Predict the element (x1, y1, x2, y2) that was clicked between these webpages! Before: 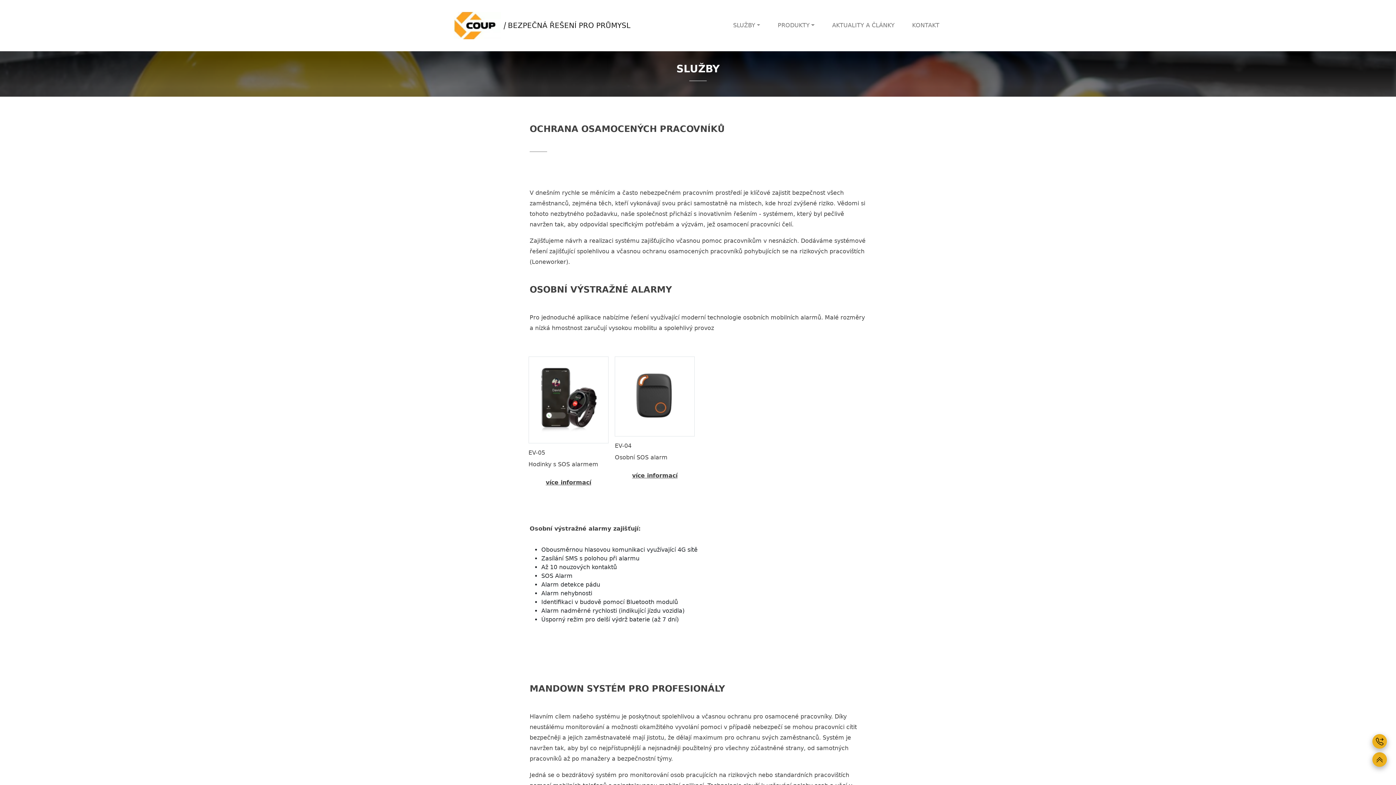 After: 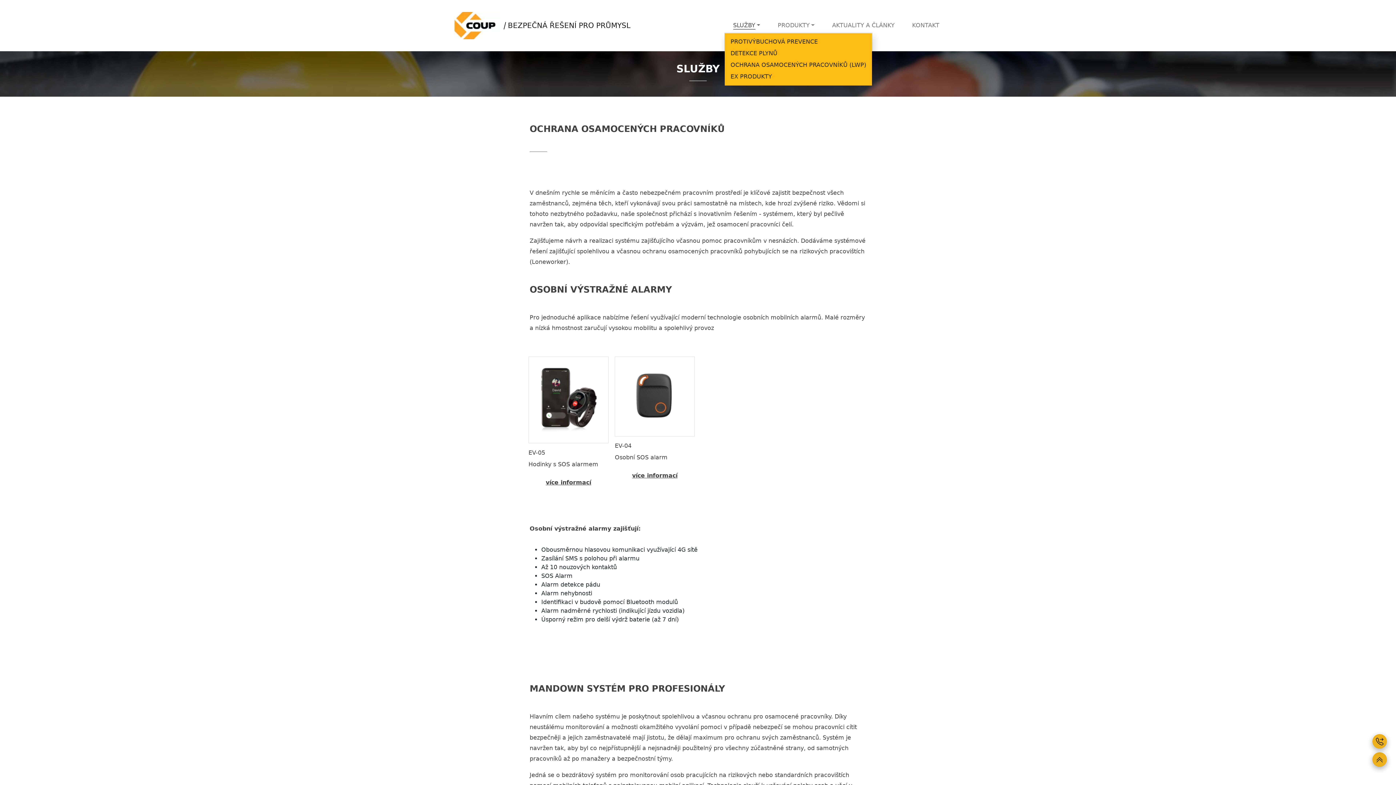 Action: bbox: (724, 18, 769, 32) label: SLUŽBY